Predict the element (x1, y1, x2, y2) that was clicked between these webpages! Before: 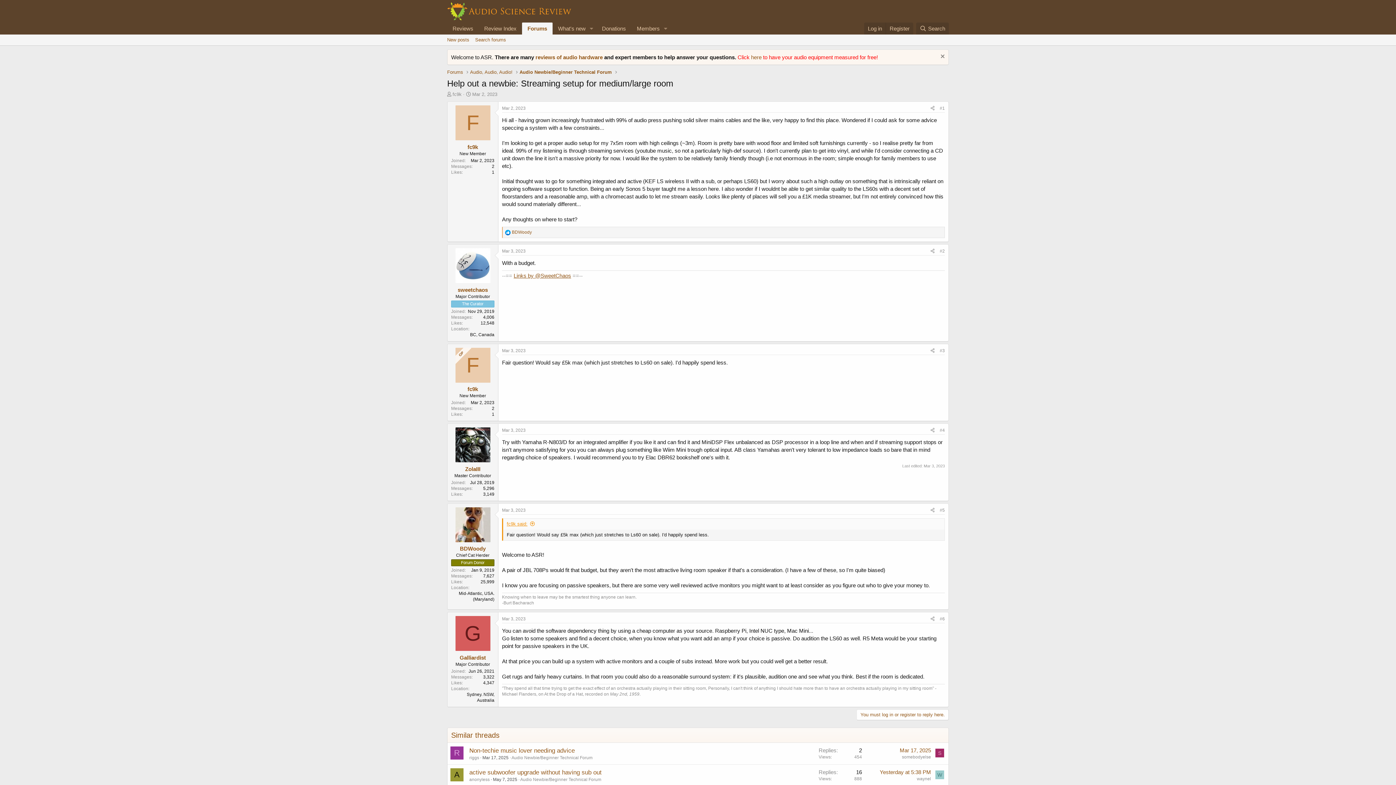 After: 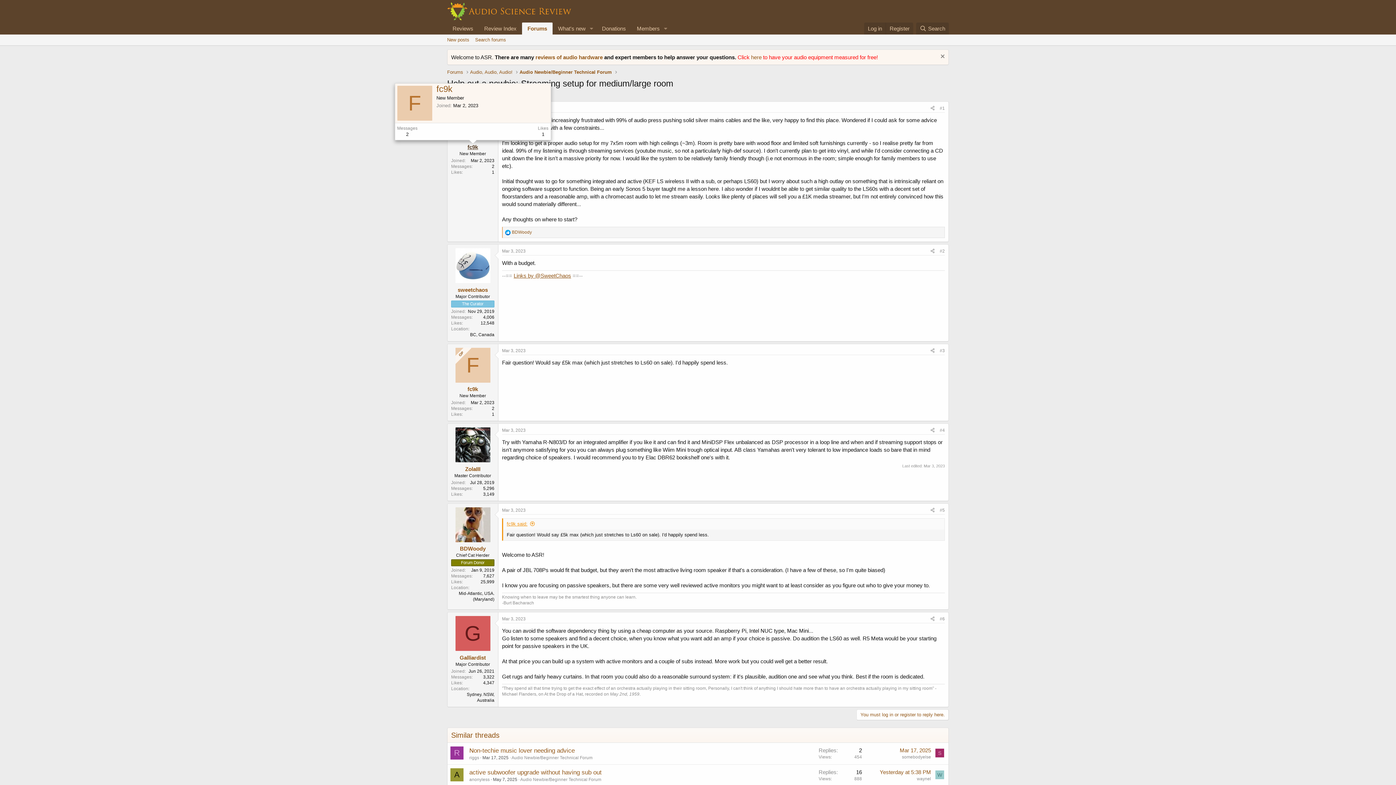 Action: bbox: (467, 143, 478, 150) label: fc9k